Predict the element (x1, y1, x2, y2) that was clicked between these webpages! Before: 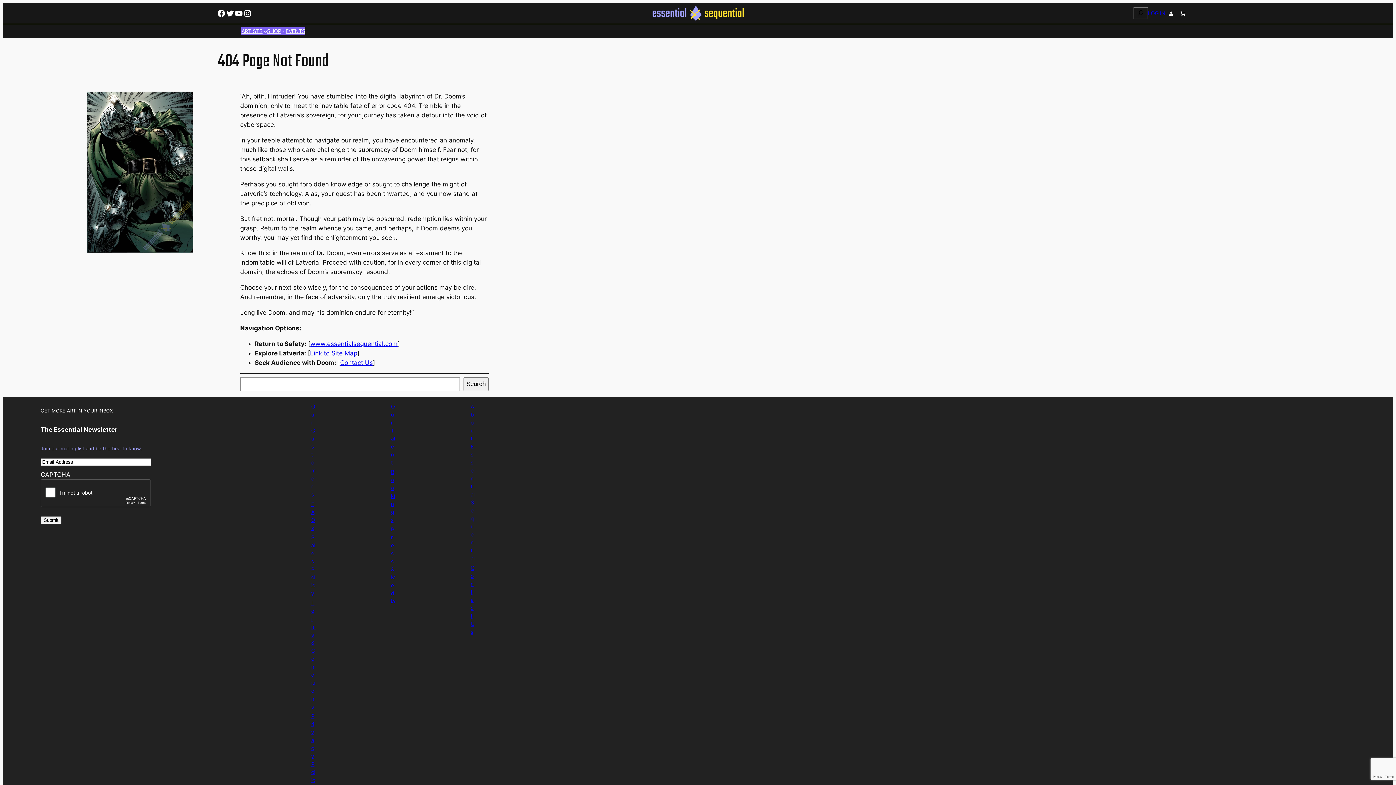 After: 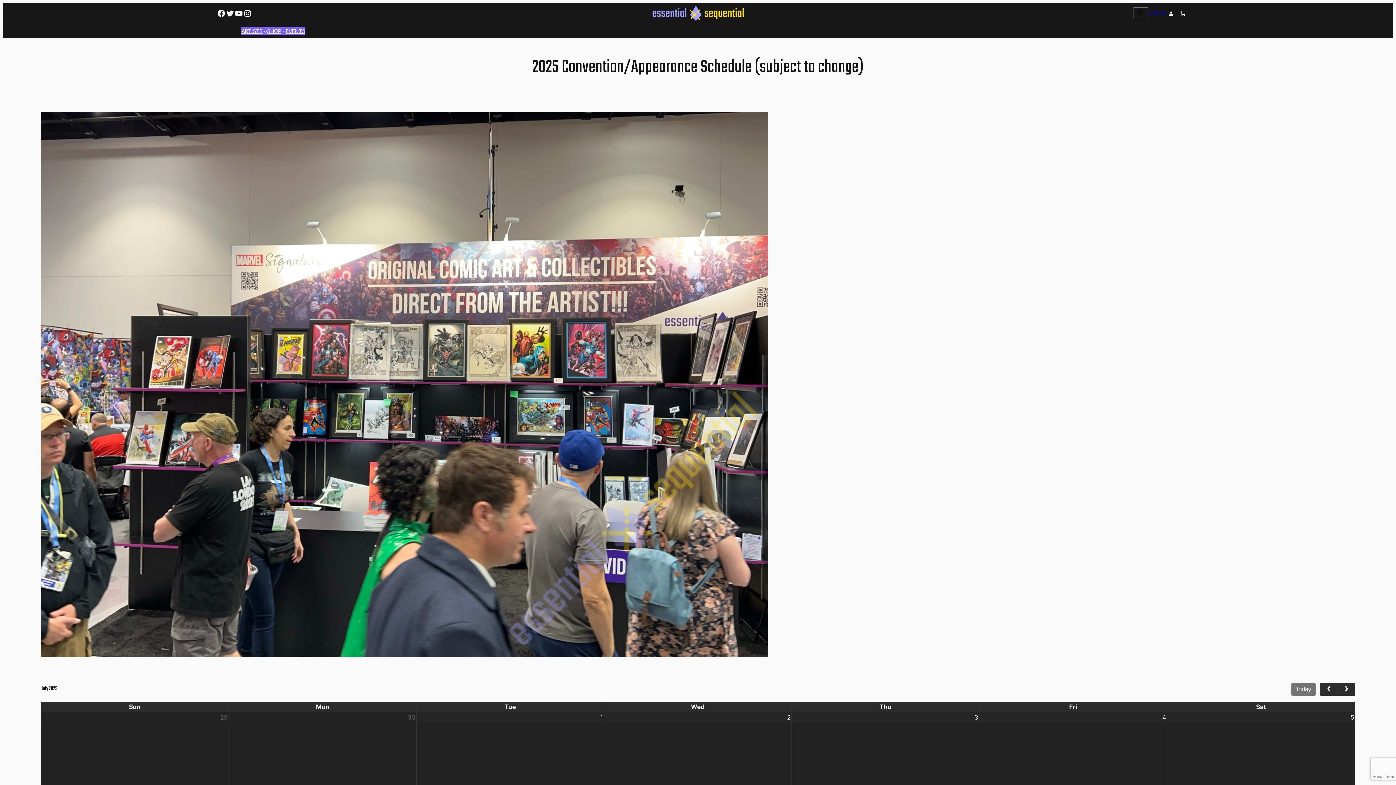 Action: bbox: (285, 27, 305, 35) label: EVENTS